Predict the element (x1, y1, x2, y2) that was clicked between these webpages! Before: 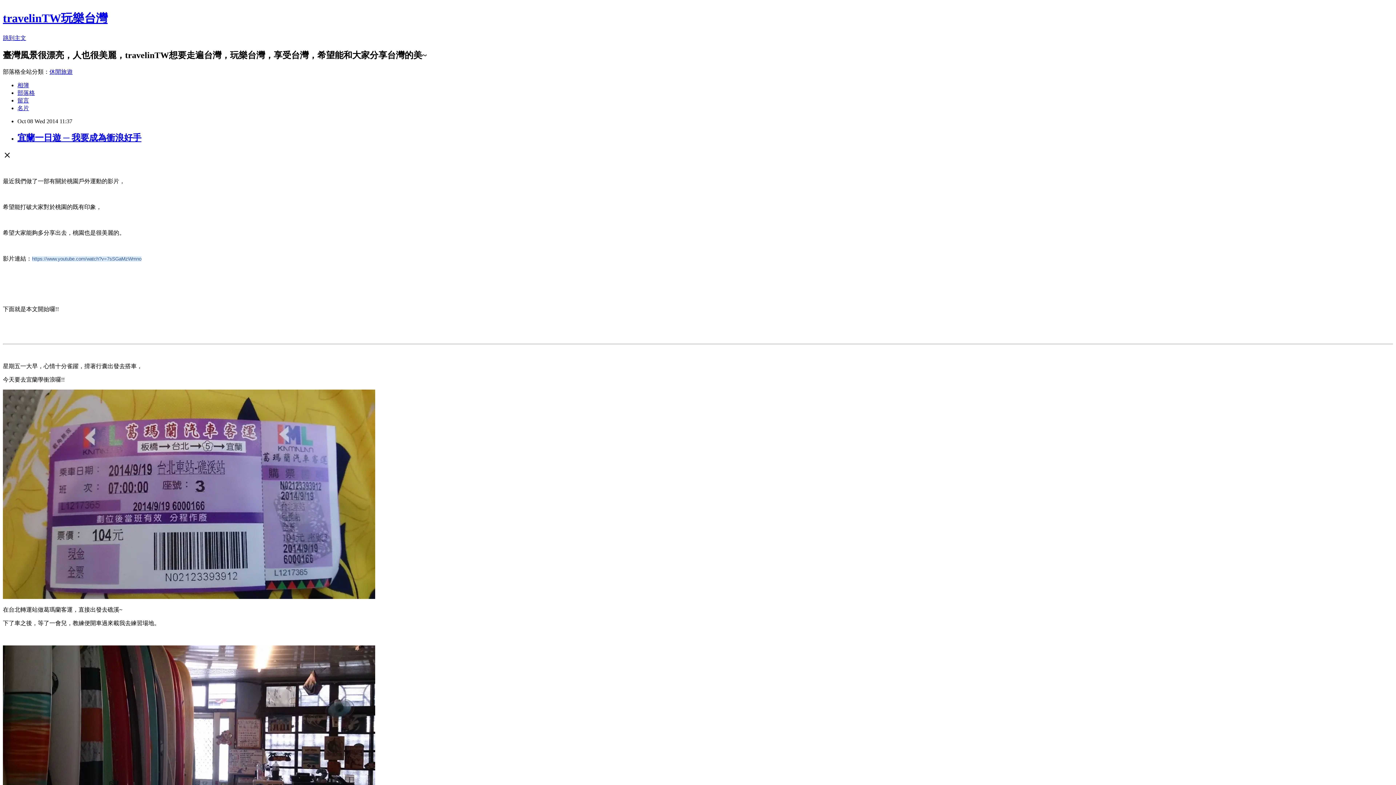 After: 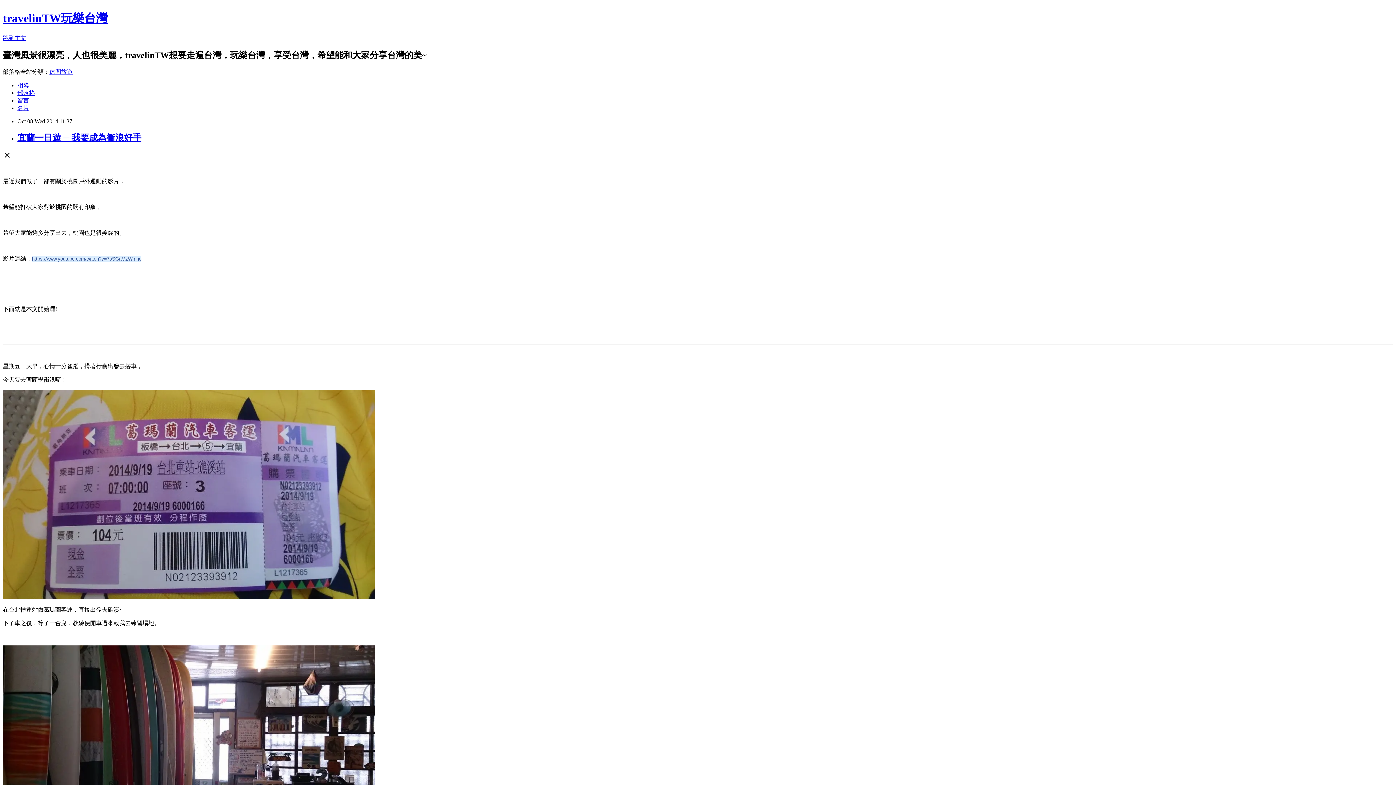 Action: label: 留言 bbox: (17, 97, 29, 103)